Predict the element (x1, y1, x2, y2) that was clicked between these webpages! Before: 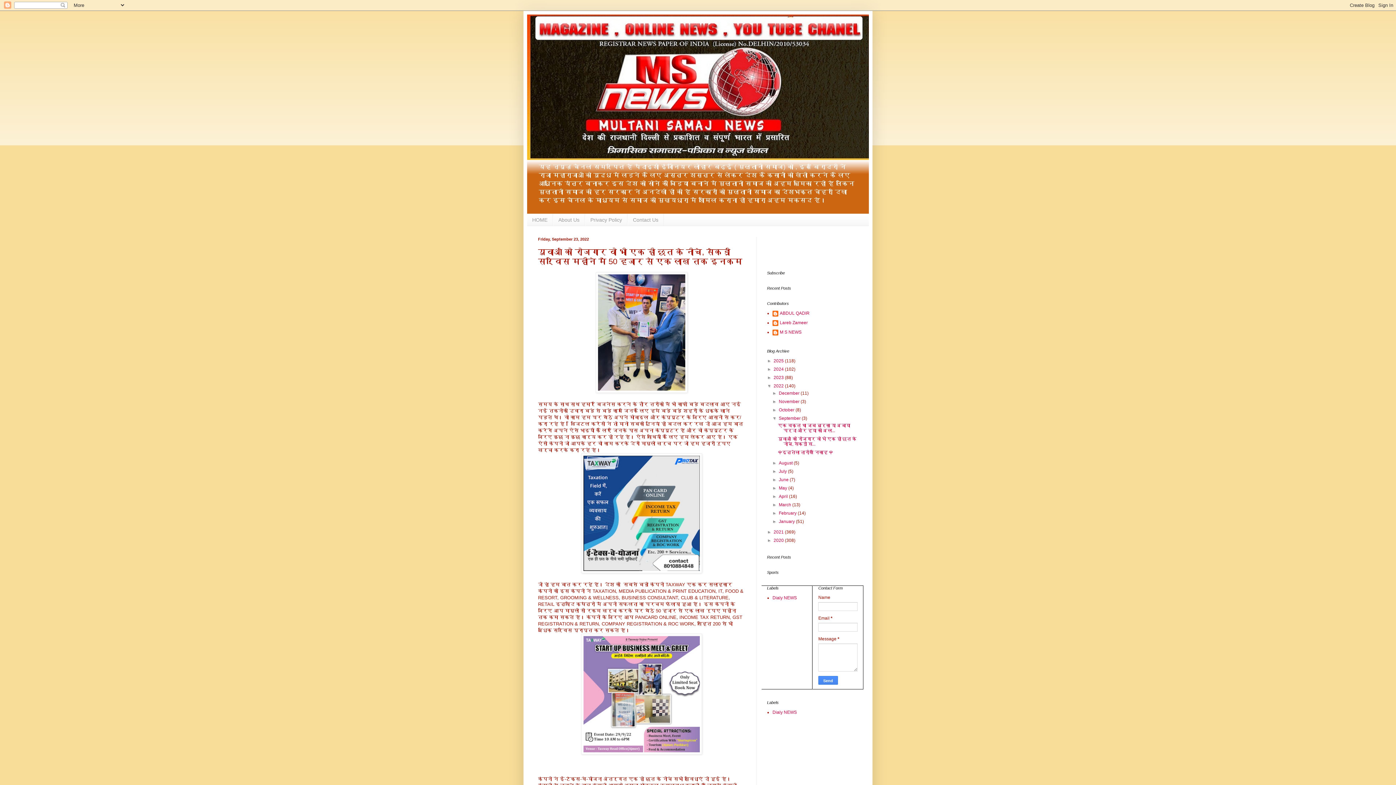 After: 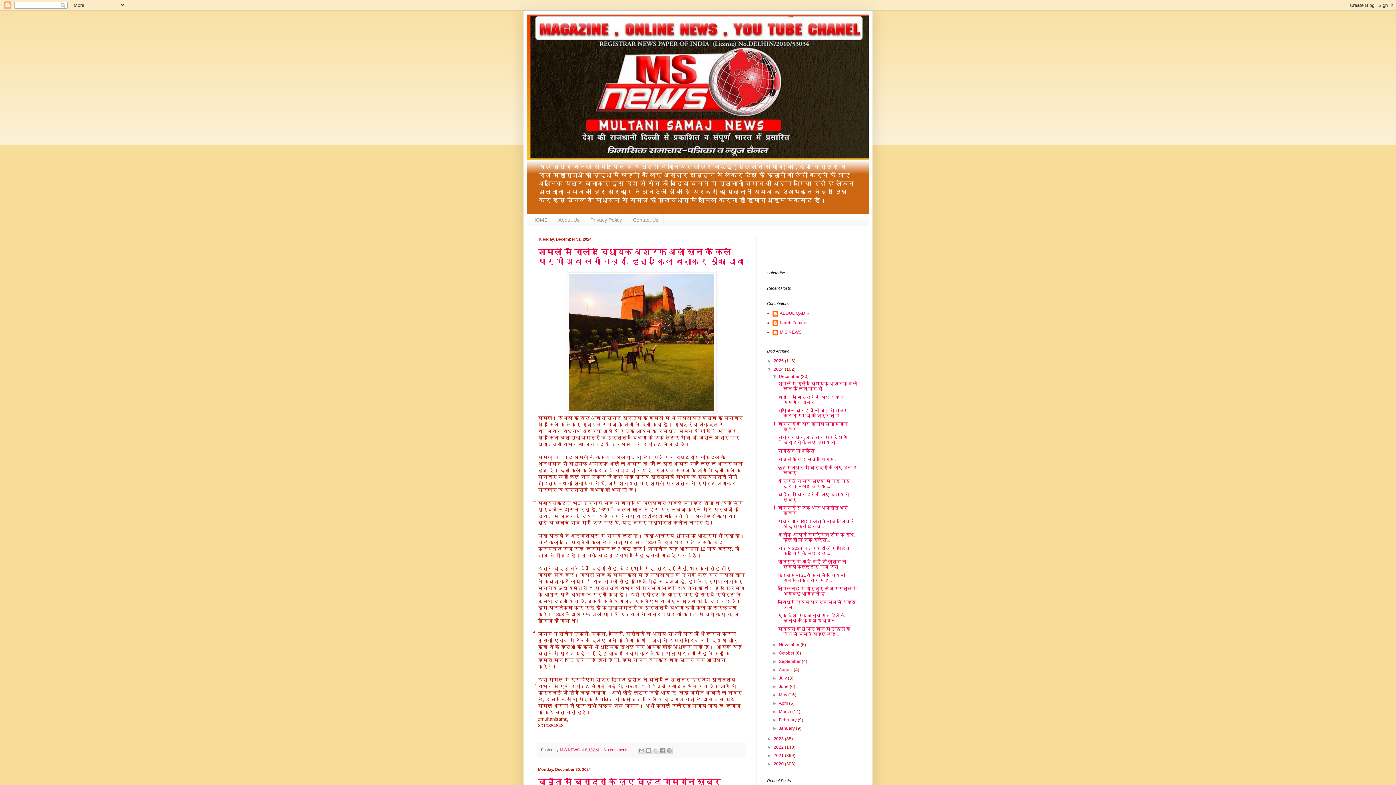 Action: bbox: (773, 366, 785, 372) label: 2024 